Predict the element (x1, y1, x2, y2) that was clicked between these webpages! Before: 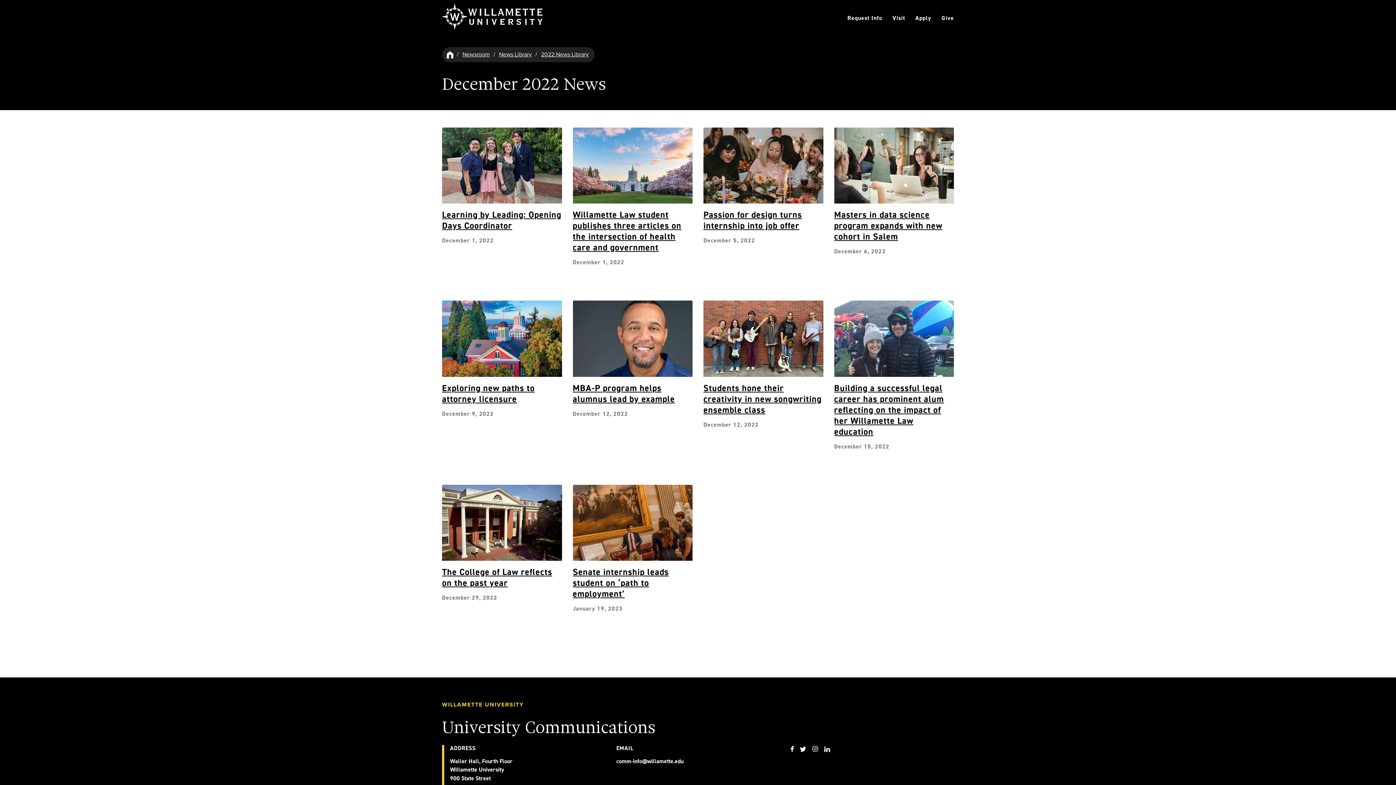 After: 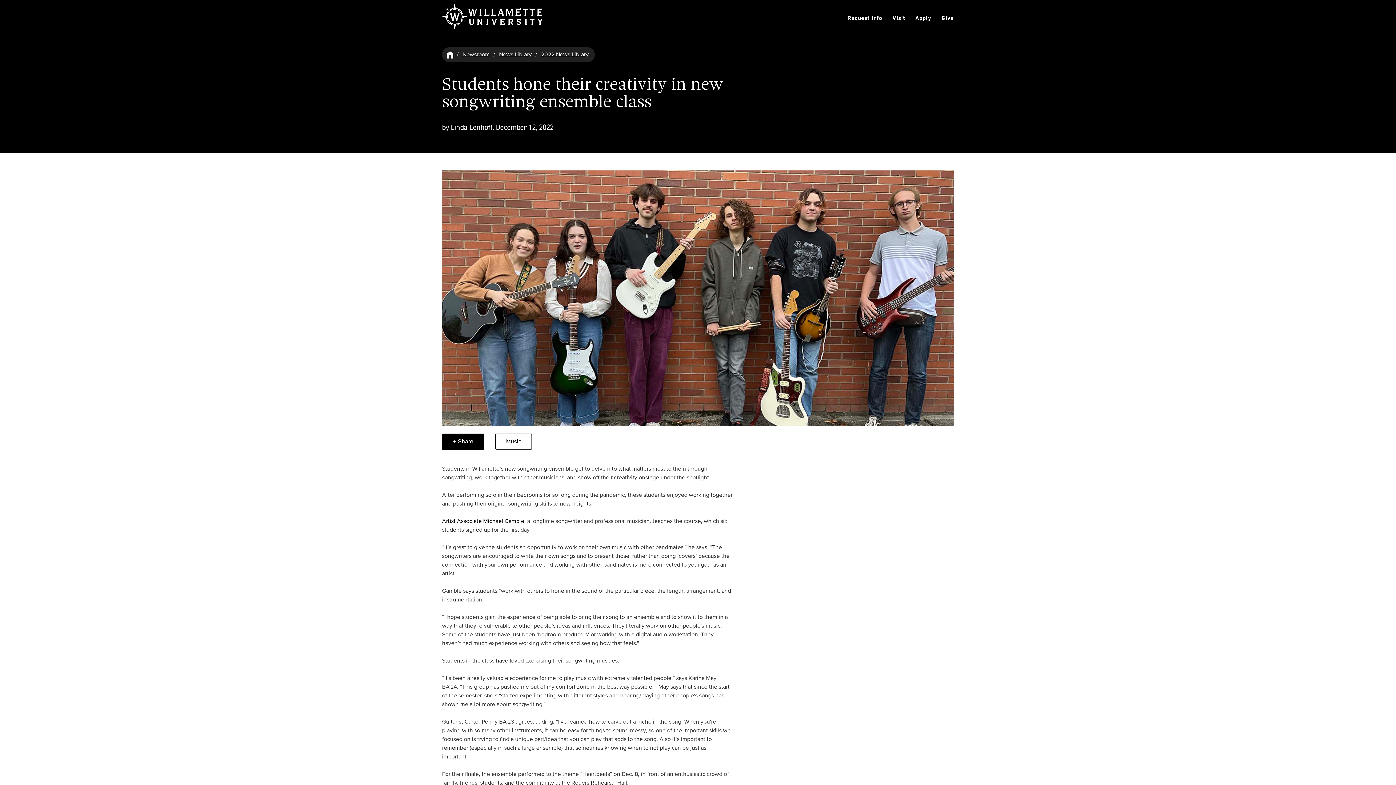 Action: bbox: (703, 382, 821, 415) label: Explore Students hone their creativity in new songwriting ensemble class